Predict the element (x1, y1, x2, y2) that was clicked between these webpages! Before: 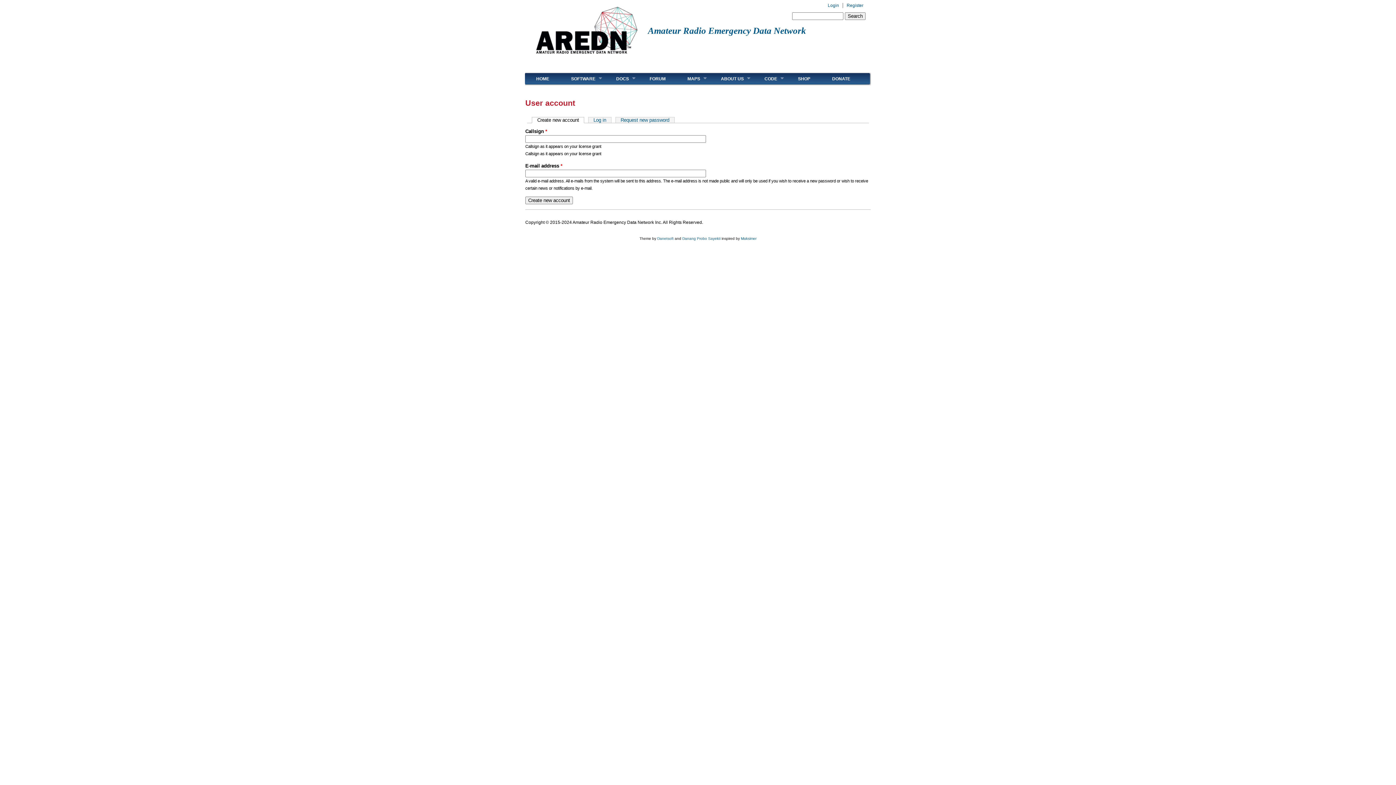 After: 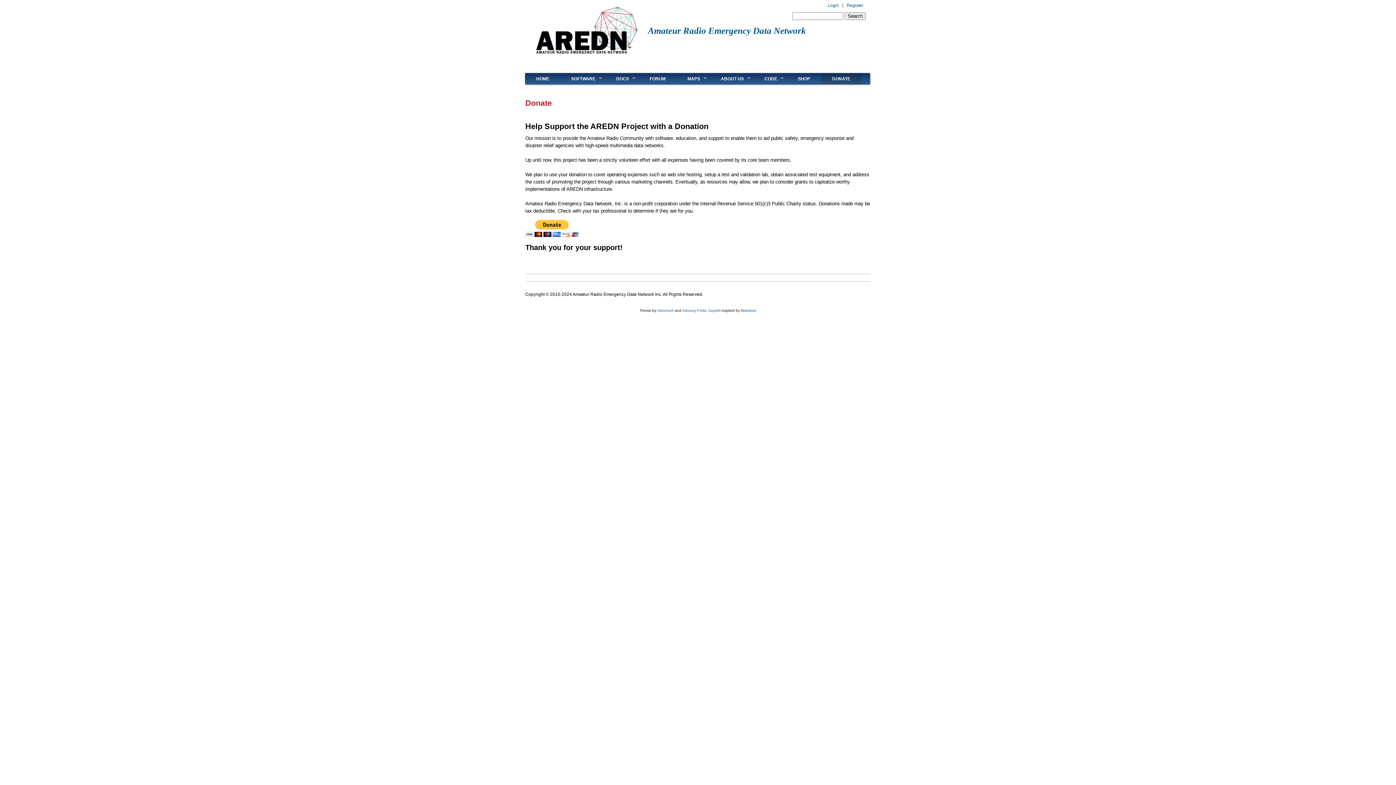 Action: bbox: (821, 72, 861, 84) label: DONATE